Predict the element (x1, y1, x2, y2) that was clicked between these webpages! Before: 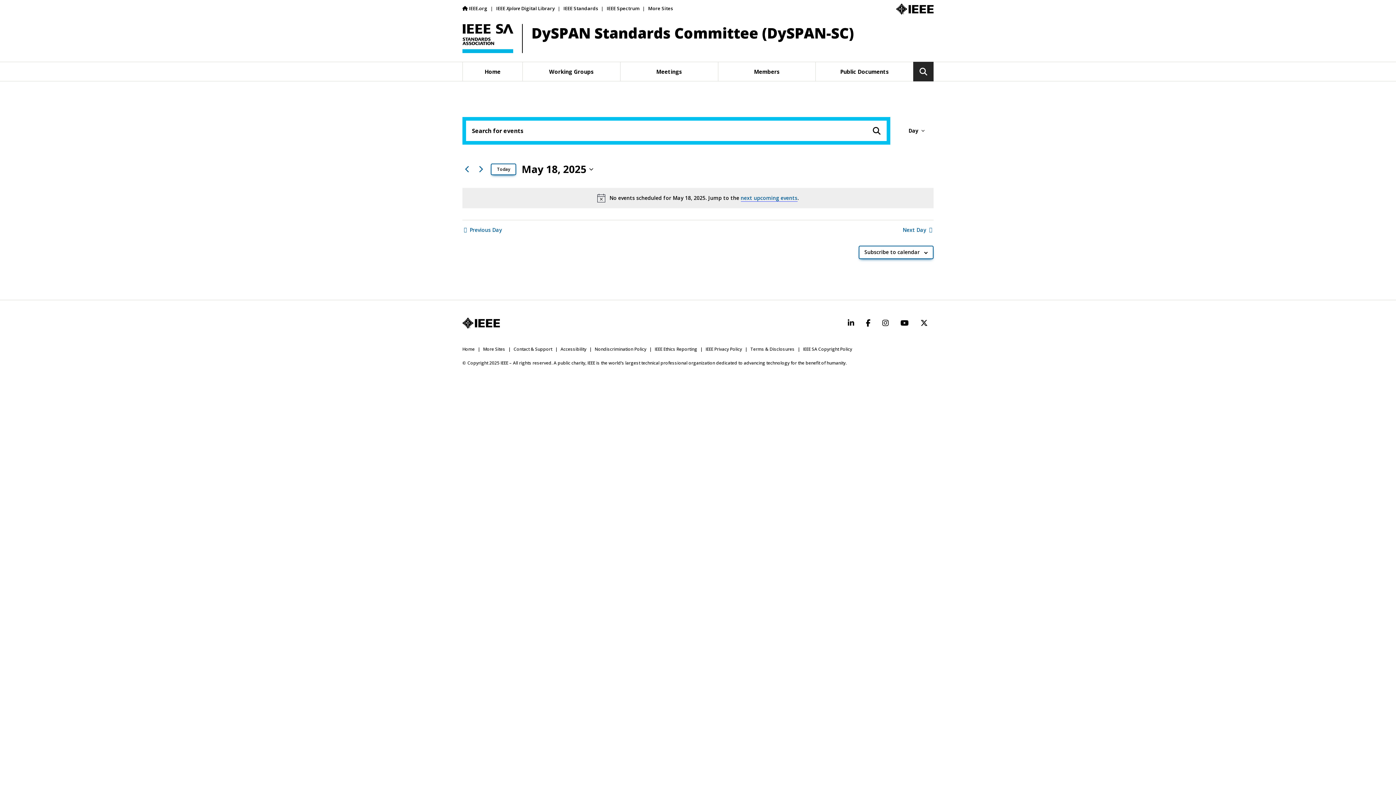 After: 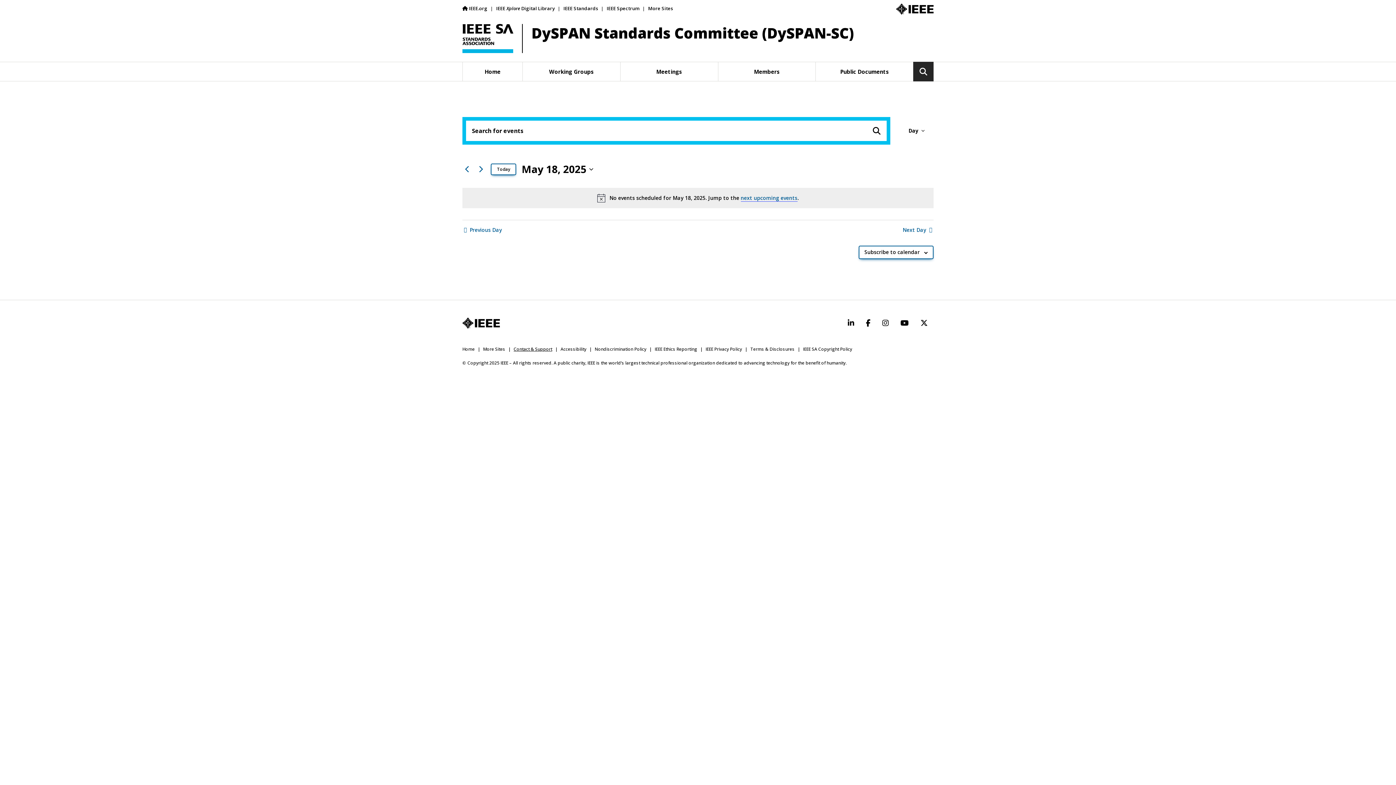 Action: bbox: (513, 346, 552, 352) label: Contact & Support